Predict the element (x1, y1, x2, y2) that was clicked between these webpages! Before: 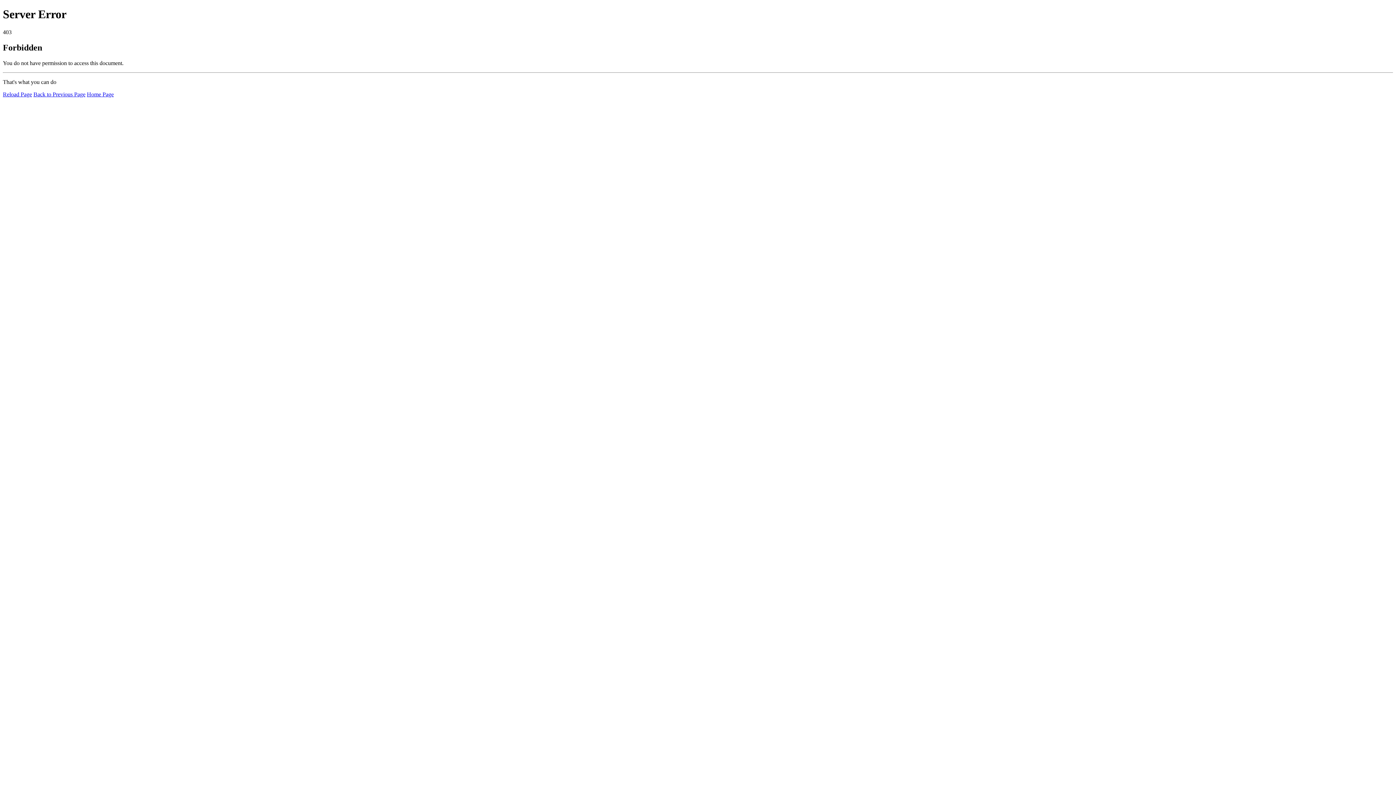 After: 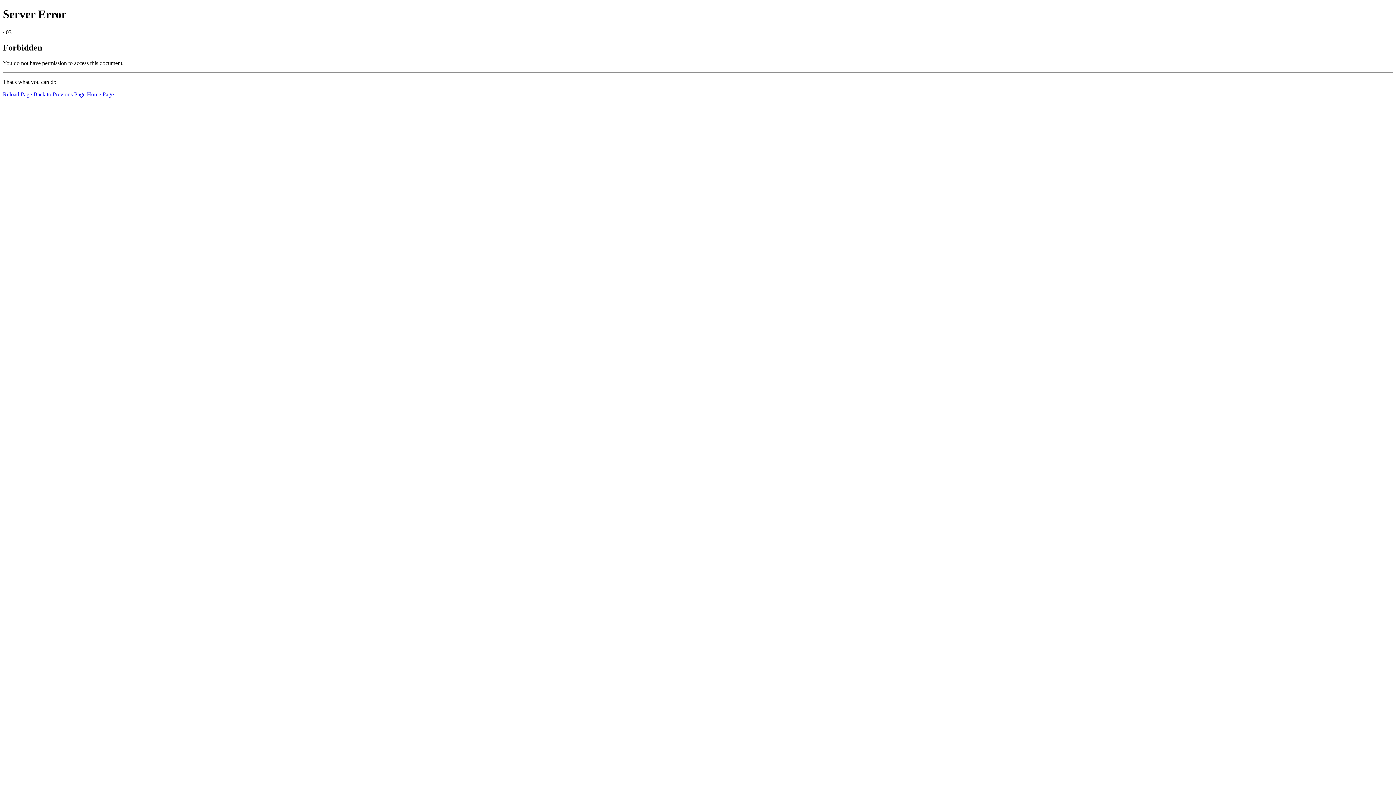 Action: label: Reload Page bbox: (2, 91, 32, 97)